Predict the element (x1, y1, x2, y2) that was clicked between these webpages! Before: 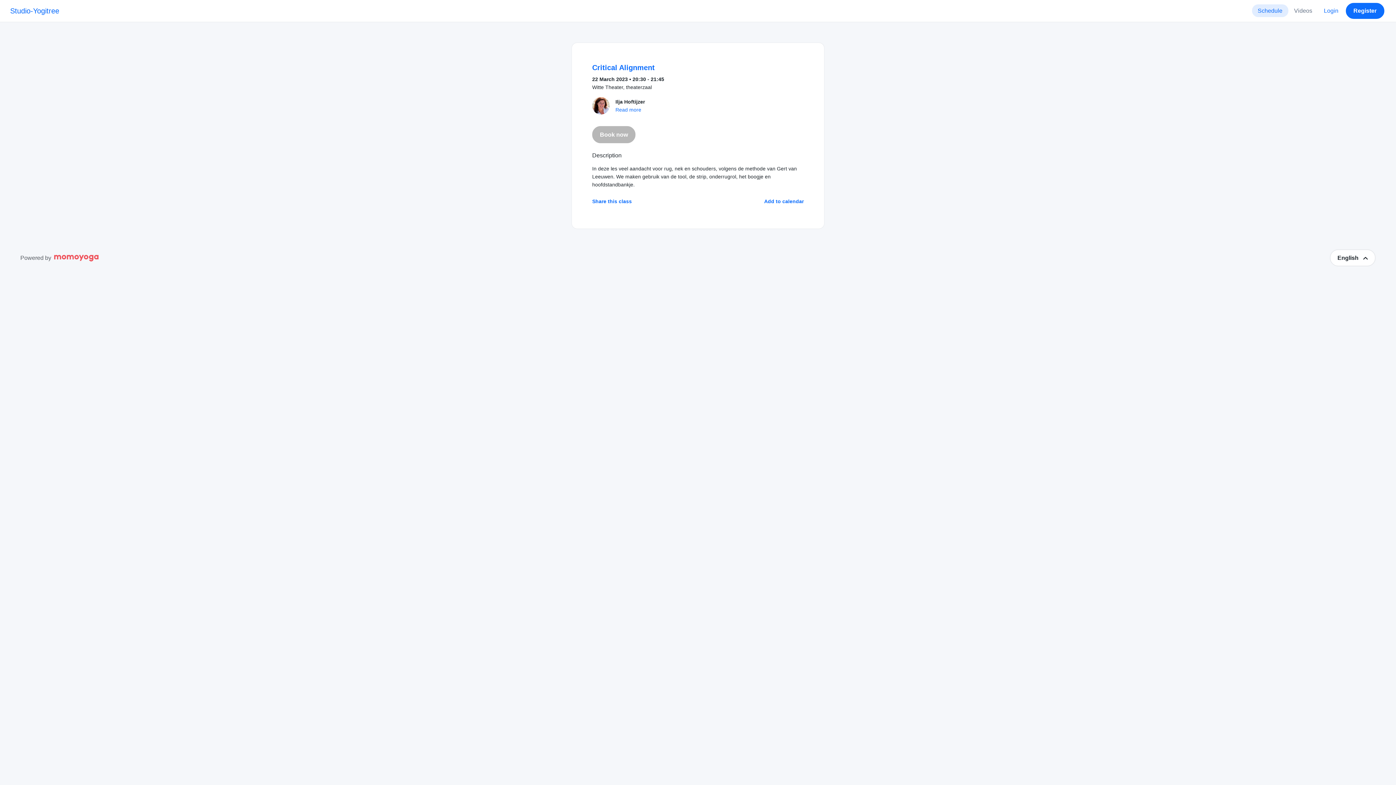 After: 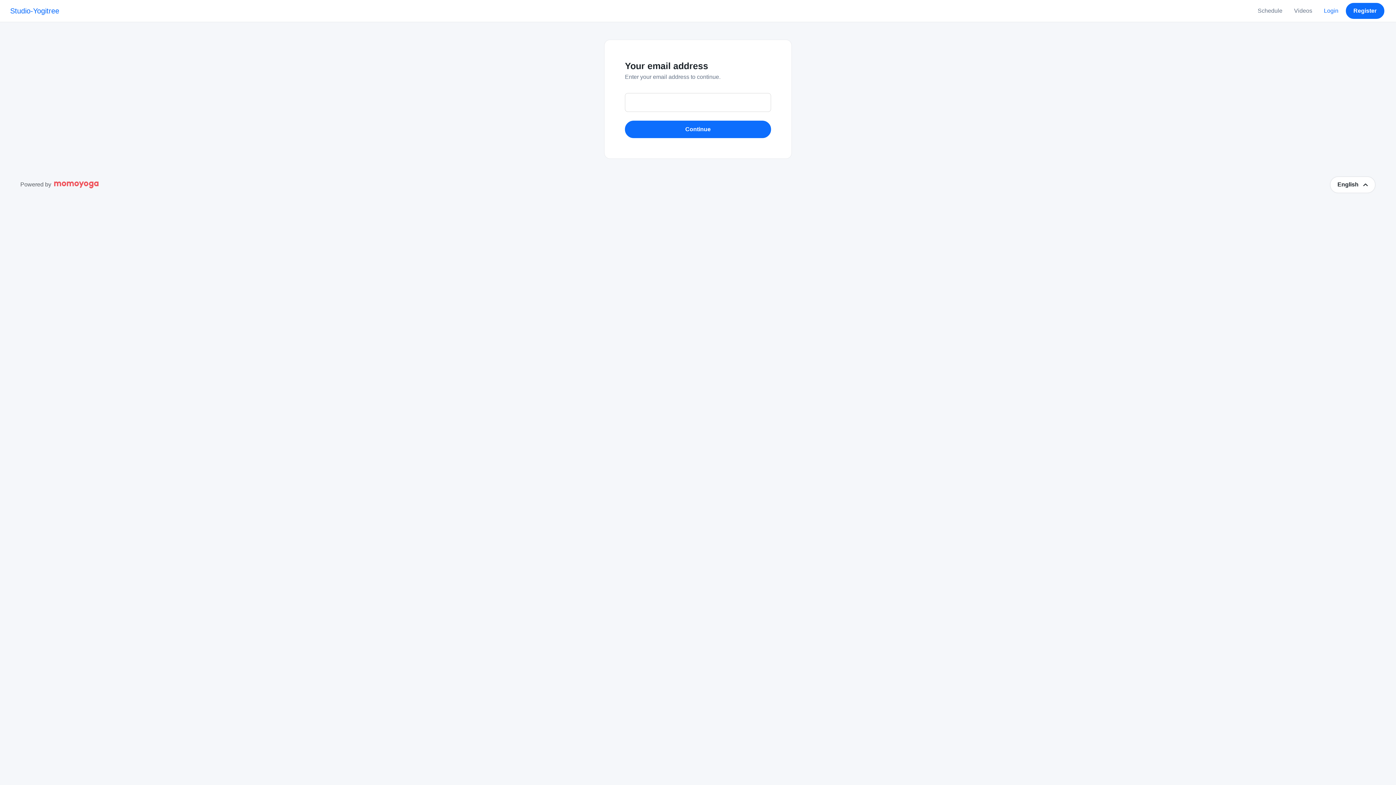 Action: bbox: (1318, 4, 1344, 17) label: Login